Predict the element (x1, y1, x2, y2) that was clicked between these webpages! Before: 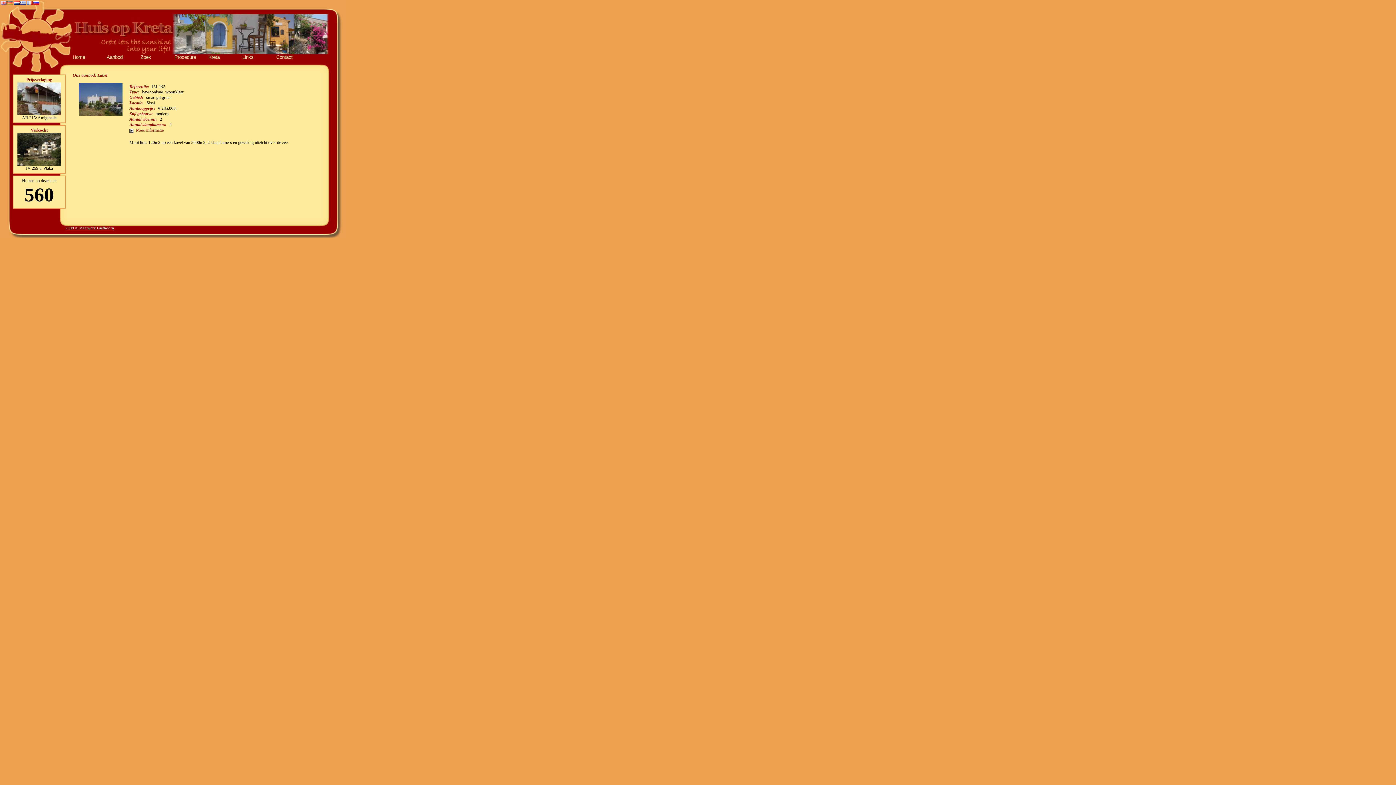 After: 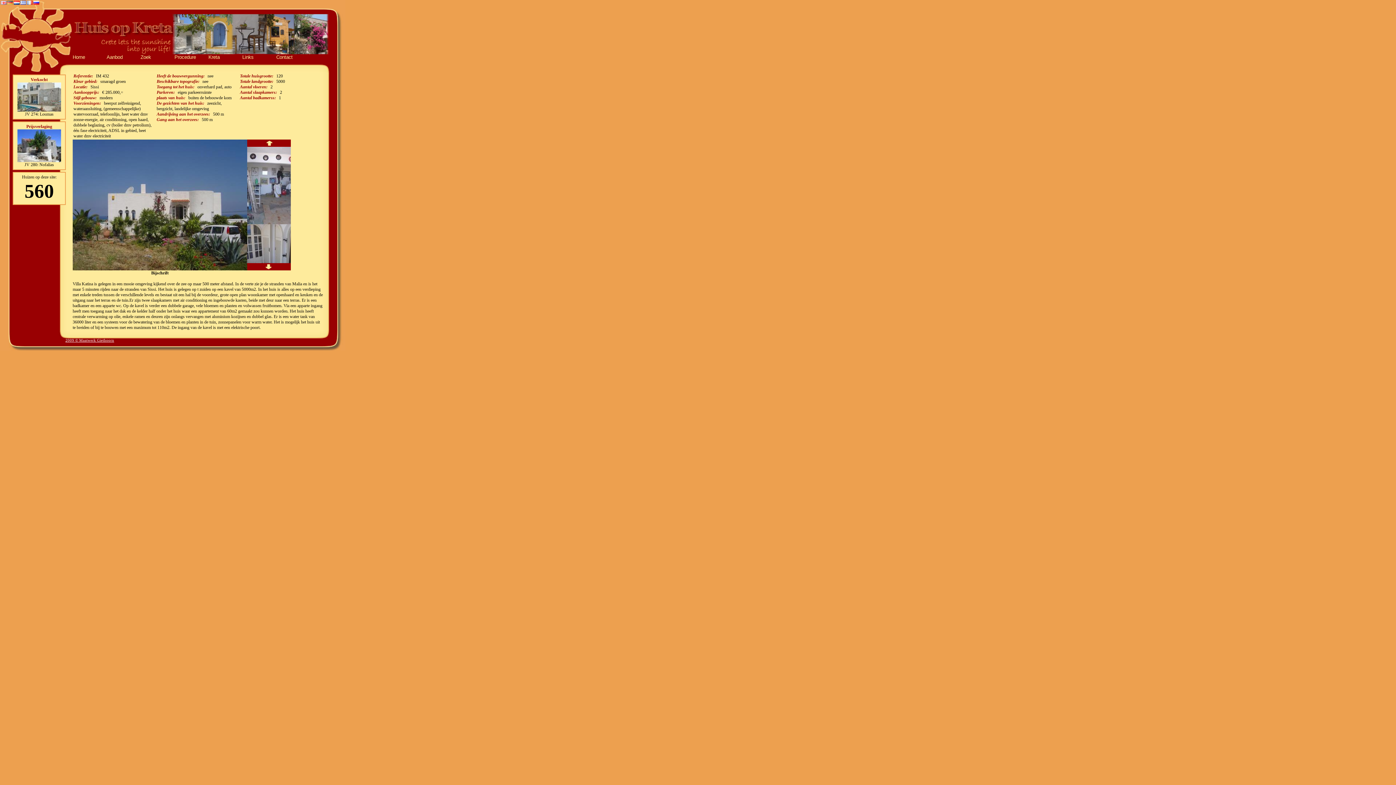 Action: bbox: (129, 127, 163, 132) label: Meer informatie